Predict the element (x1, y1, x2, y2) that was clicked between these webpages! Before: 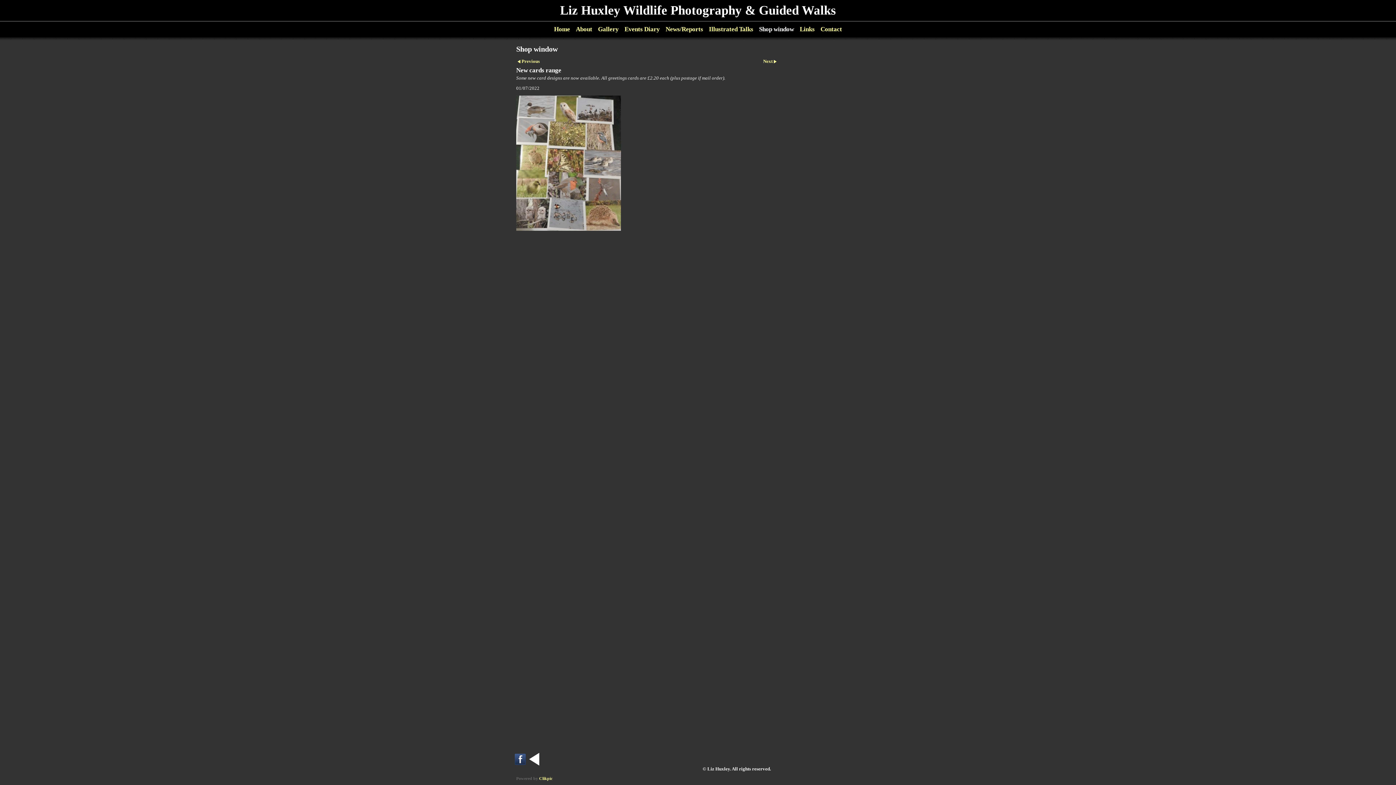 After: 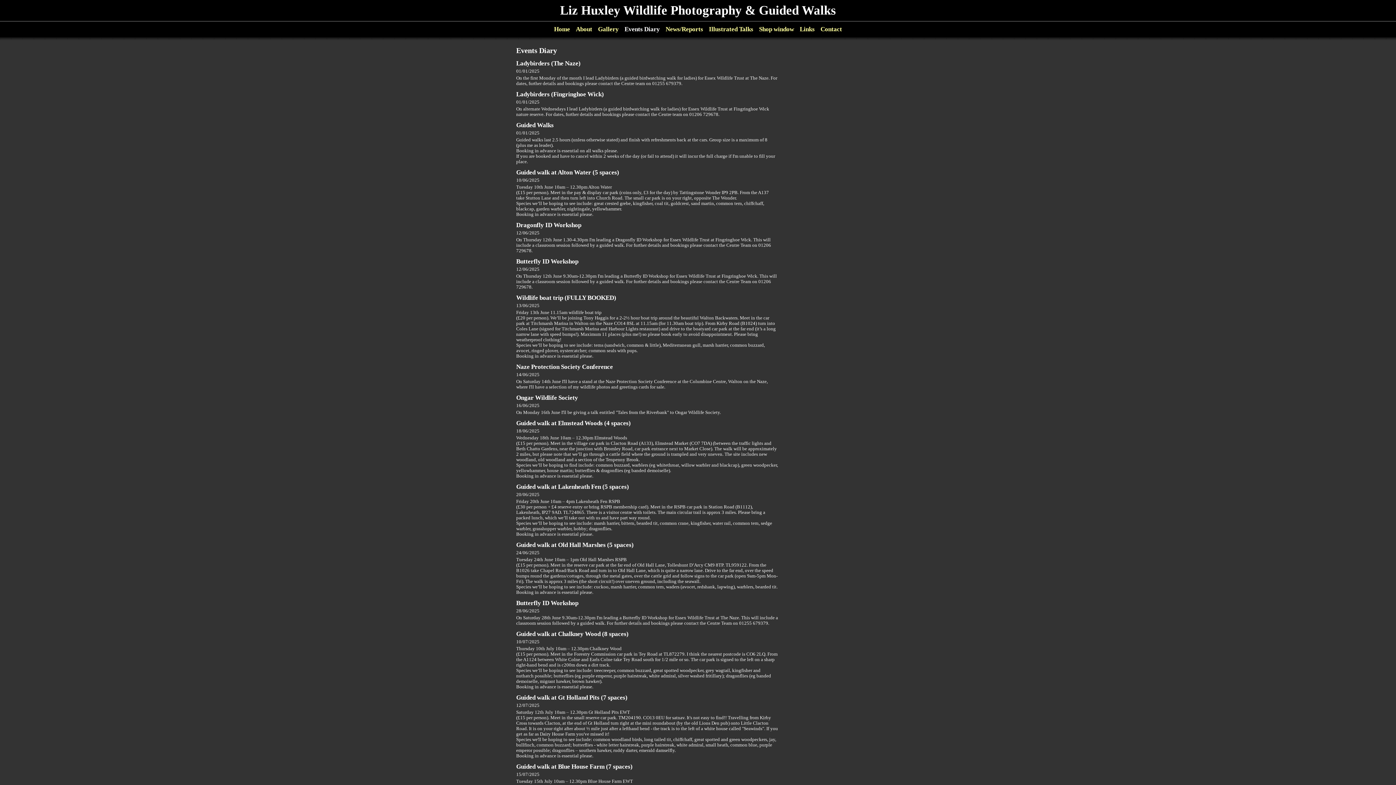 Action: label: Events Diary bbox: (621, 21, 662, 37)